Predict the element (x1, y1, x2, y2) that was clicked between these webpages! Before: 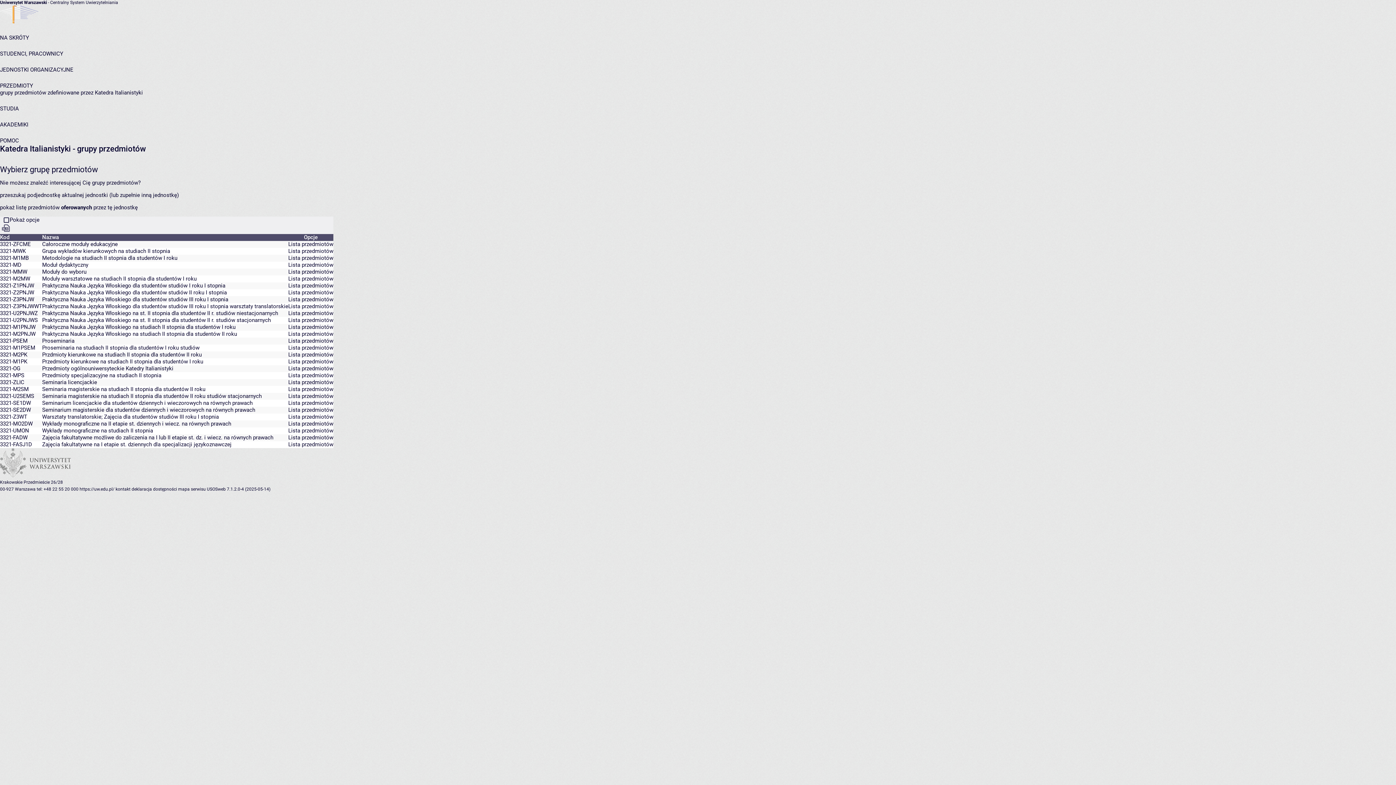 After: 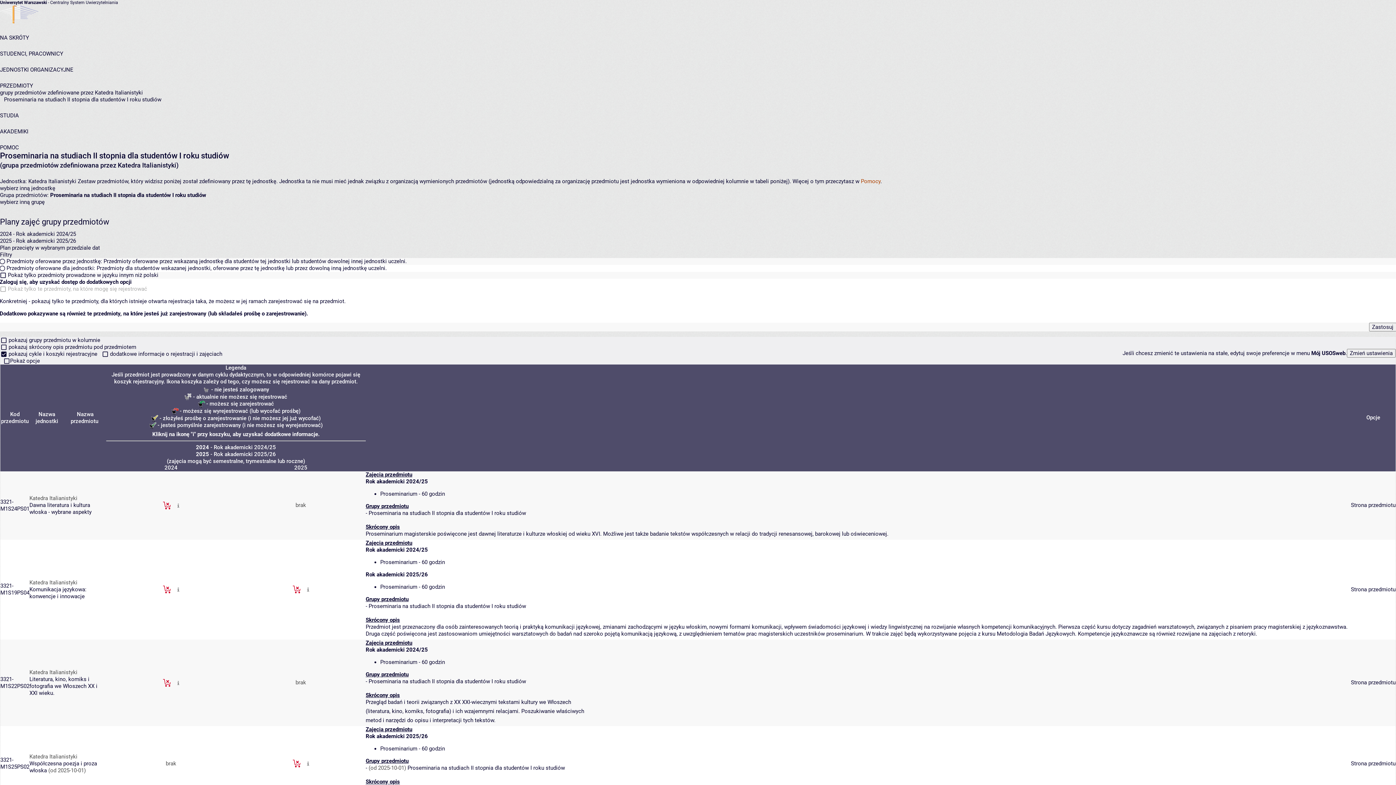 Action: bbox: (288, 344, 333, 351) label: Lista przedmiotów